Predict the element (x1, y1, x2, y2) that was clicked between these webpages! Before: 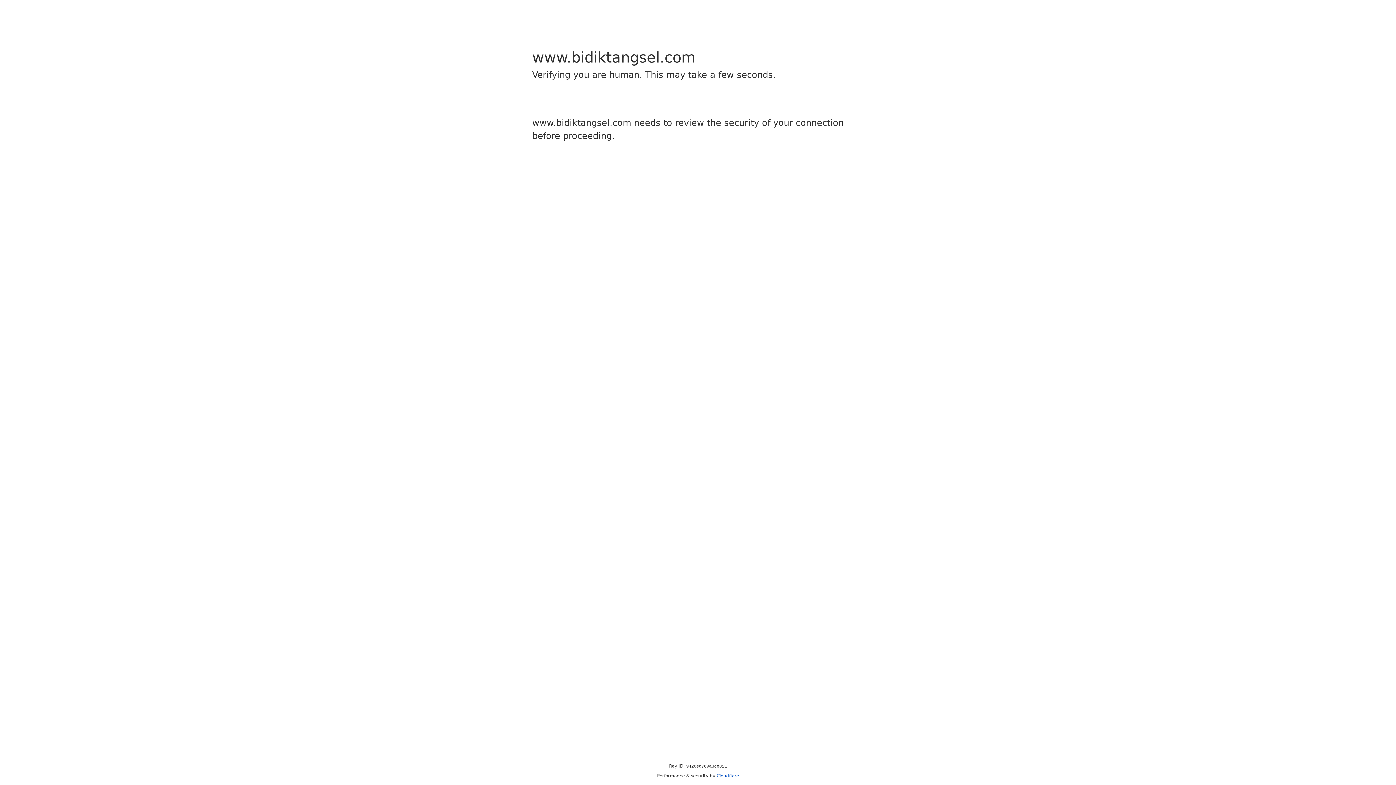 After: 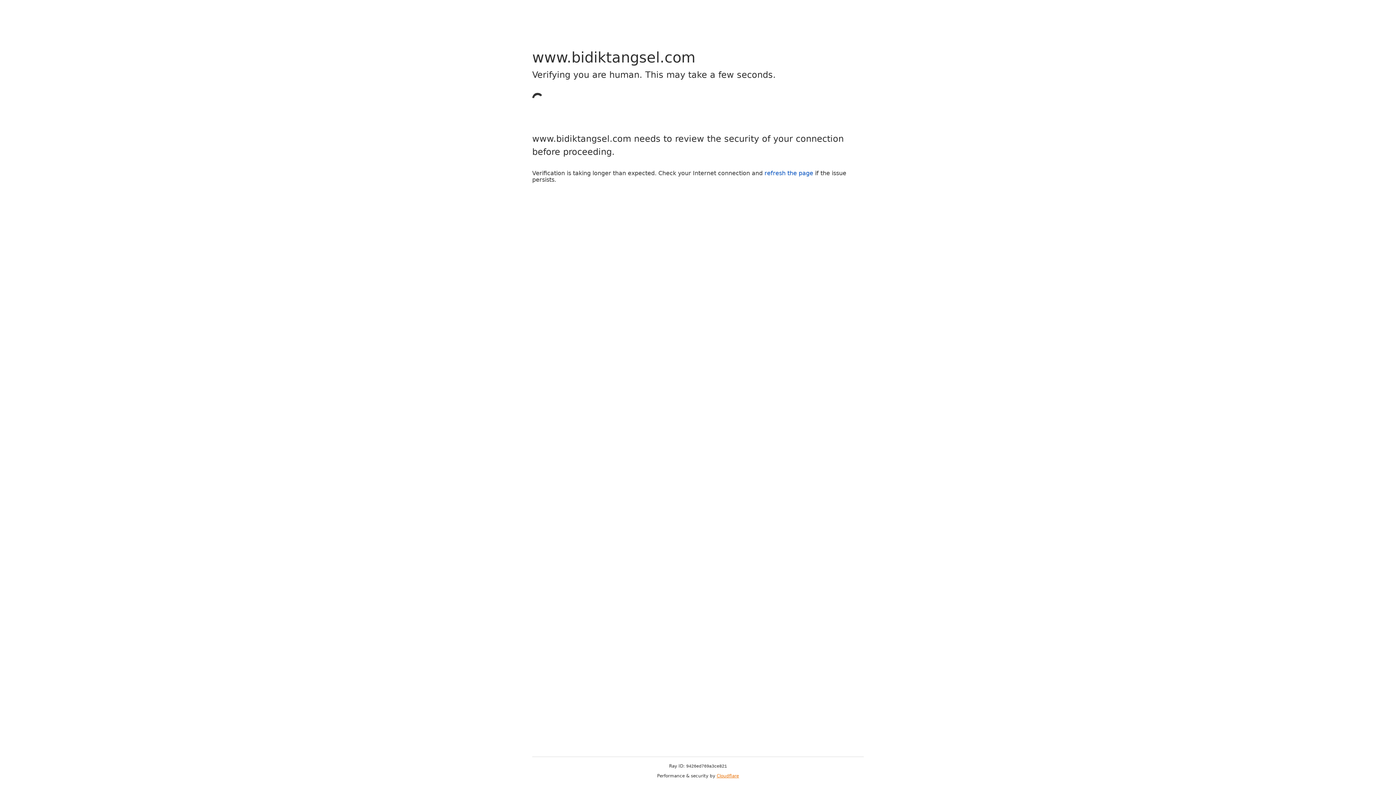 Action: label: Cloudflare bbox: (716, 773, 739, 778)